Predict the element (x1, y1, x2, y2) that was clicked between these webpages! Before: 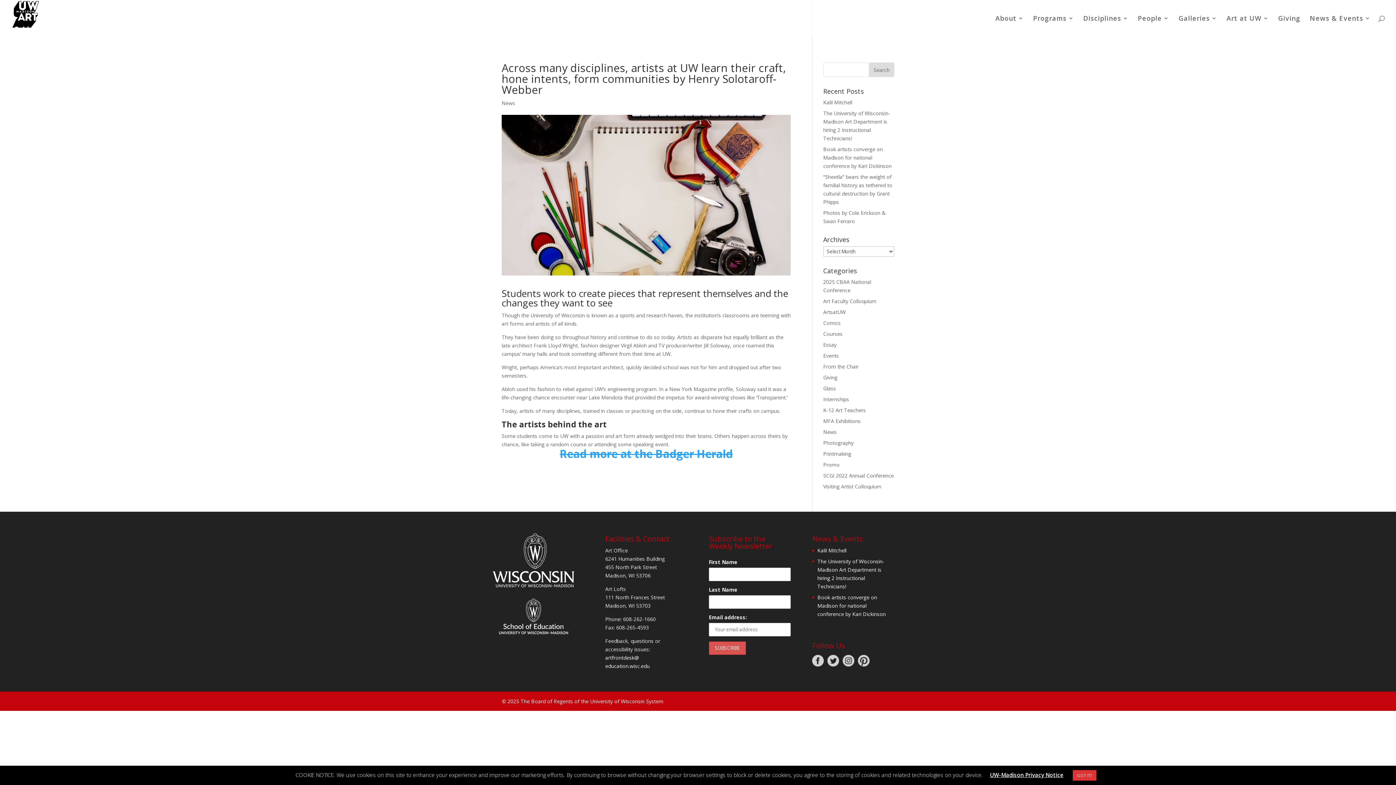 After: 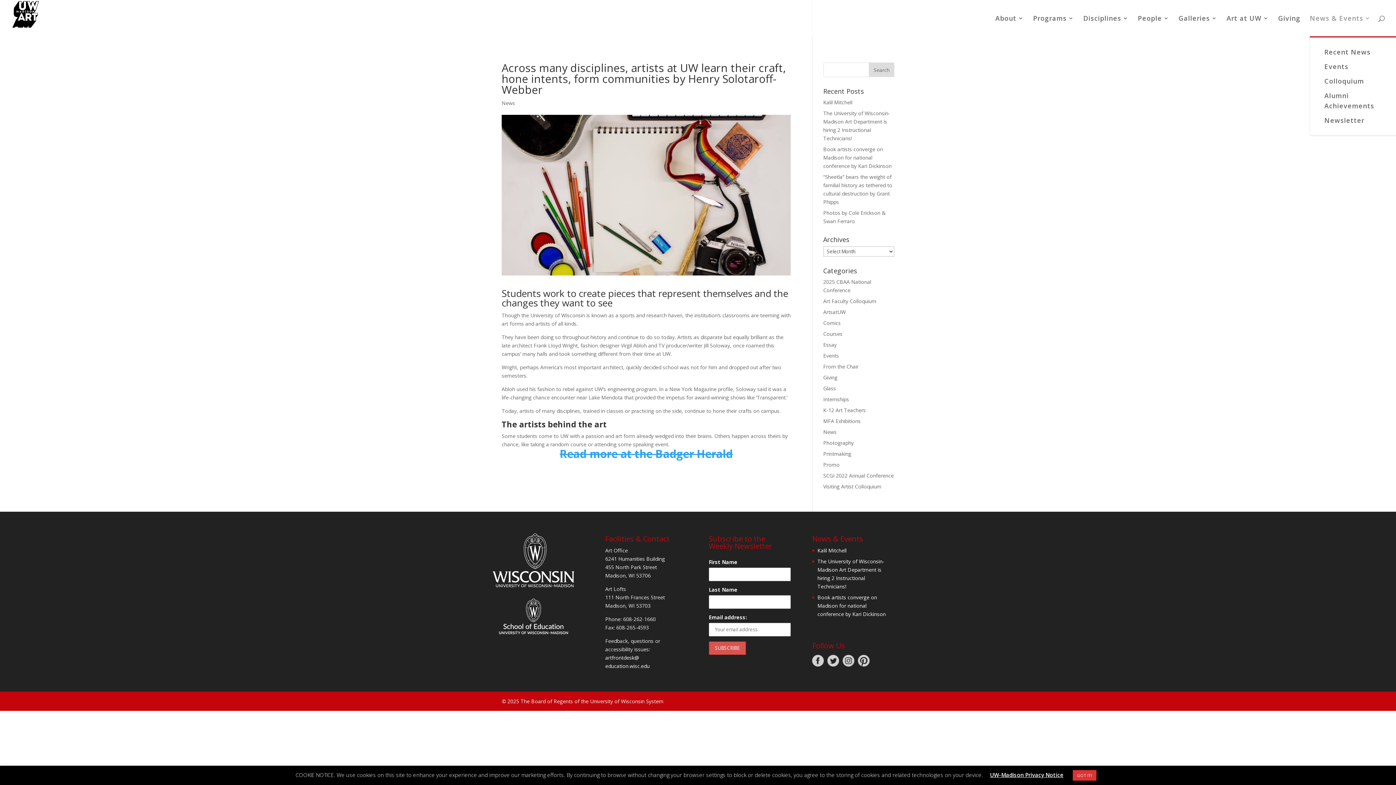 Action: label: News & Events bbox: (1310, 15, 1370, 36)